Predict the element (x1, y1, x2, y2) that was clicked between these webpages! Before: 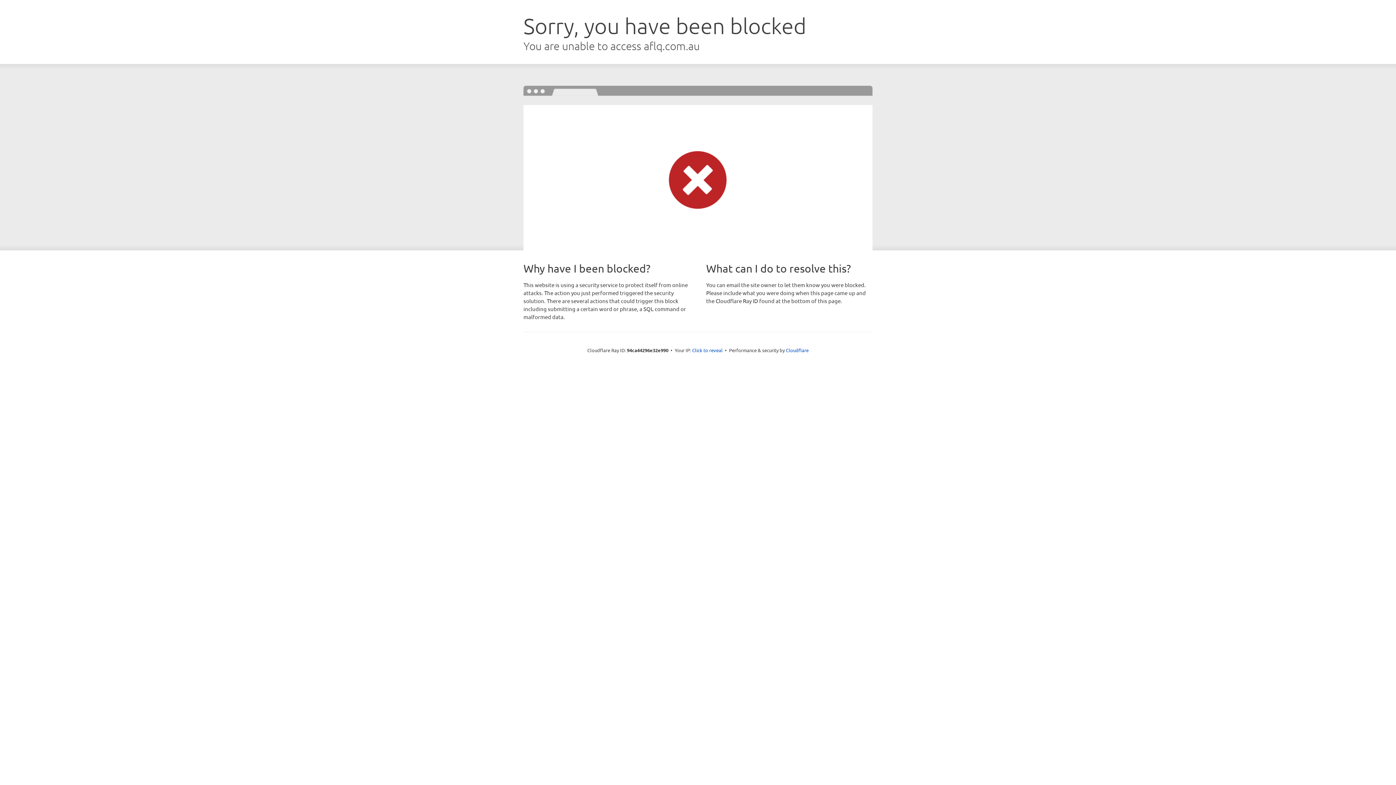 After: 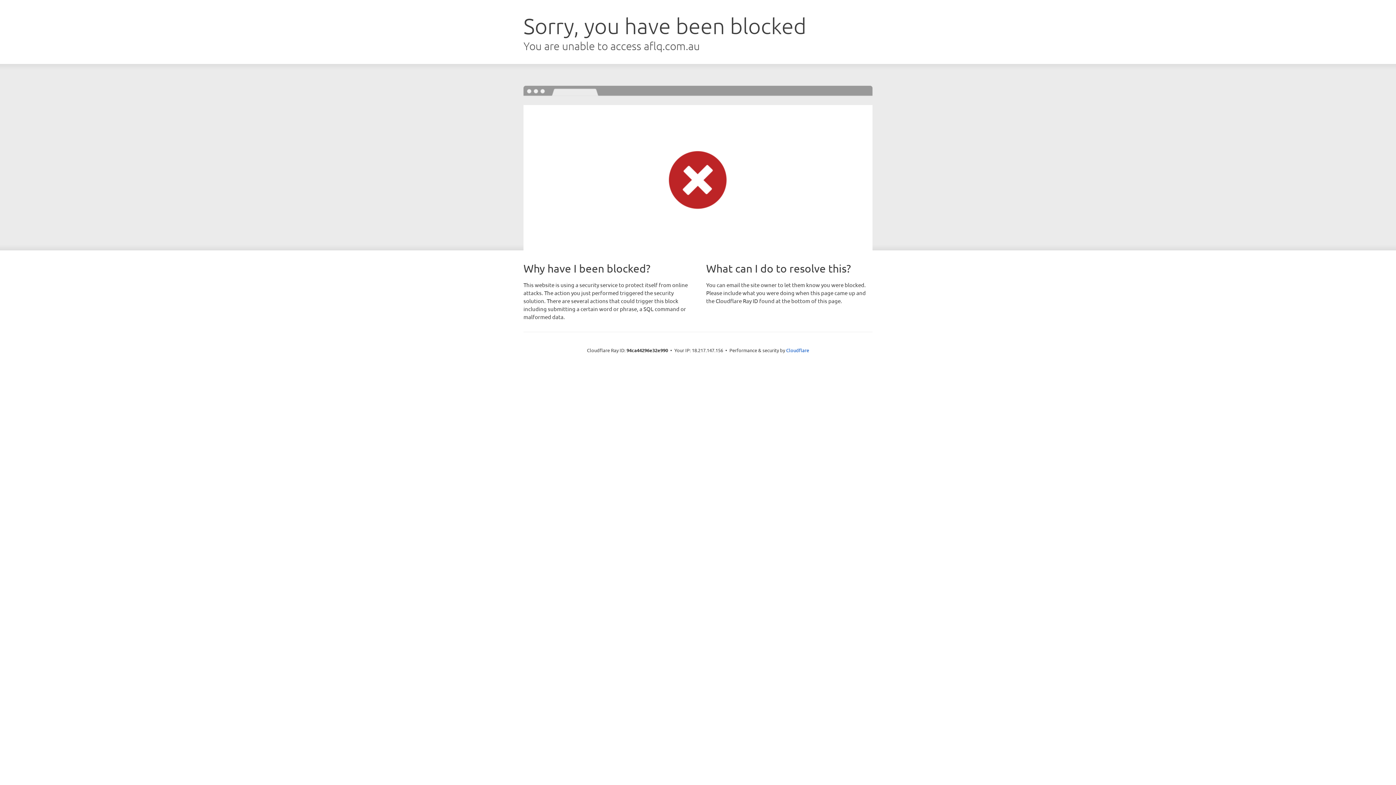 Action: bbox: (692, 346, 722, 353) label: Click to reveal